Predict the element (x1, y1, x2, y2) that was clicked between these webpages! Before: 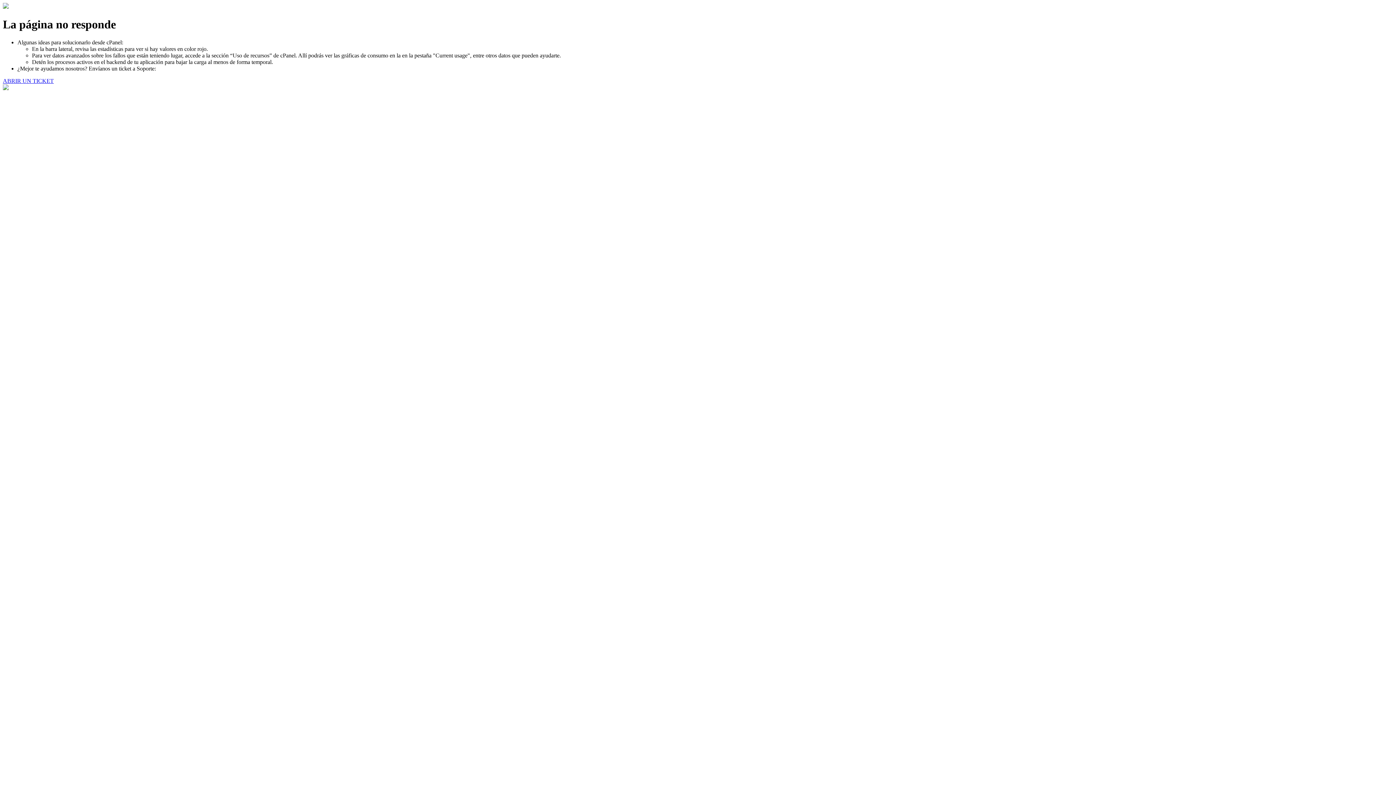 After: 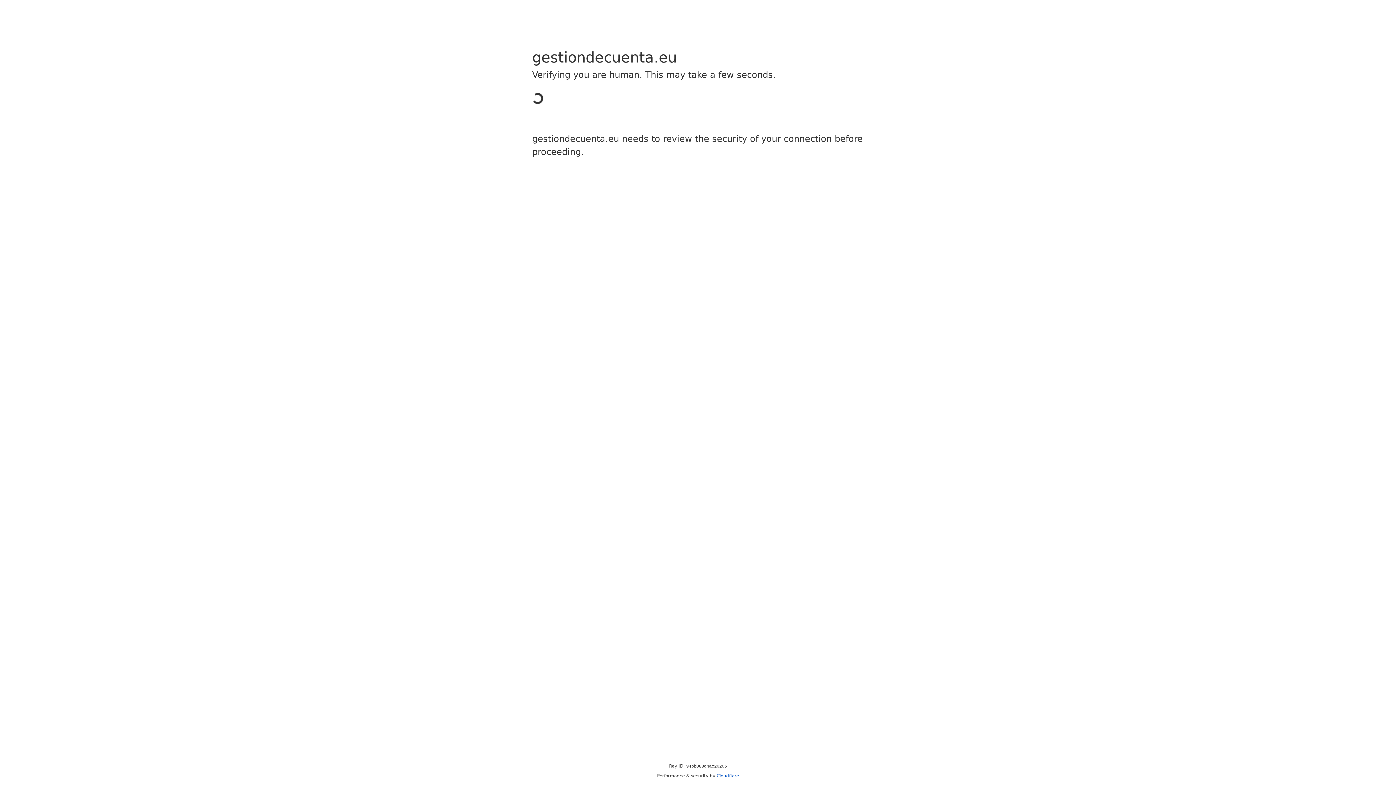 Action: bbox: (2, 77, 53, 83) label: ABRIR UN TICKET